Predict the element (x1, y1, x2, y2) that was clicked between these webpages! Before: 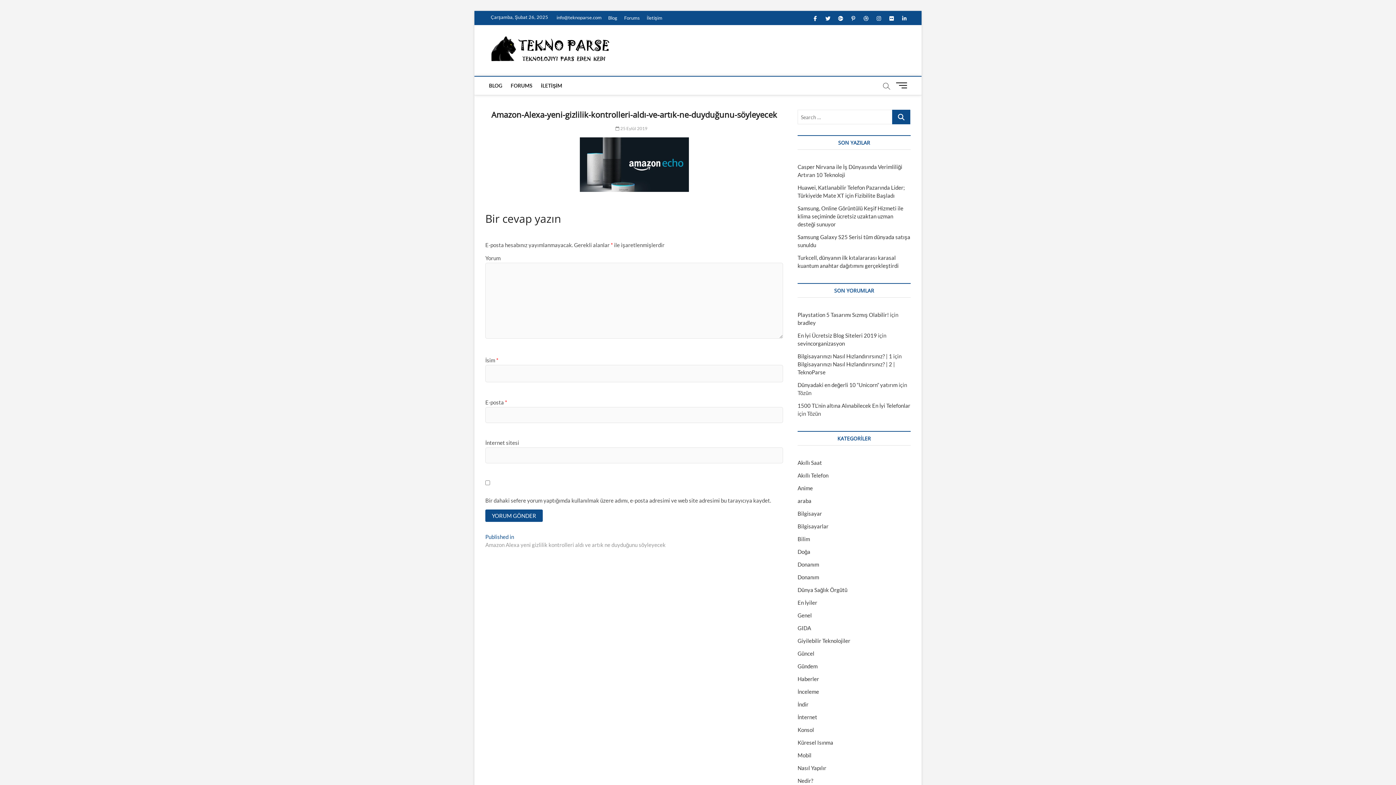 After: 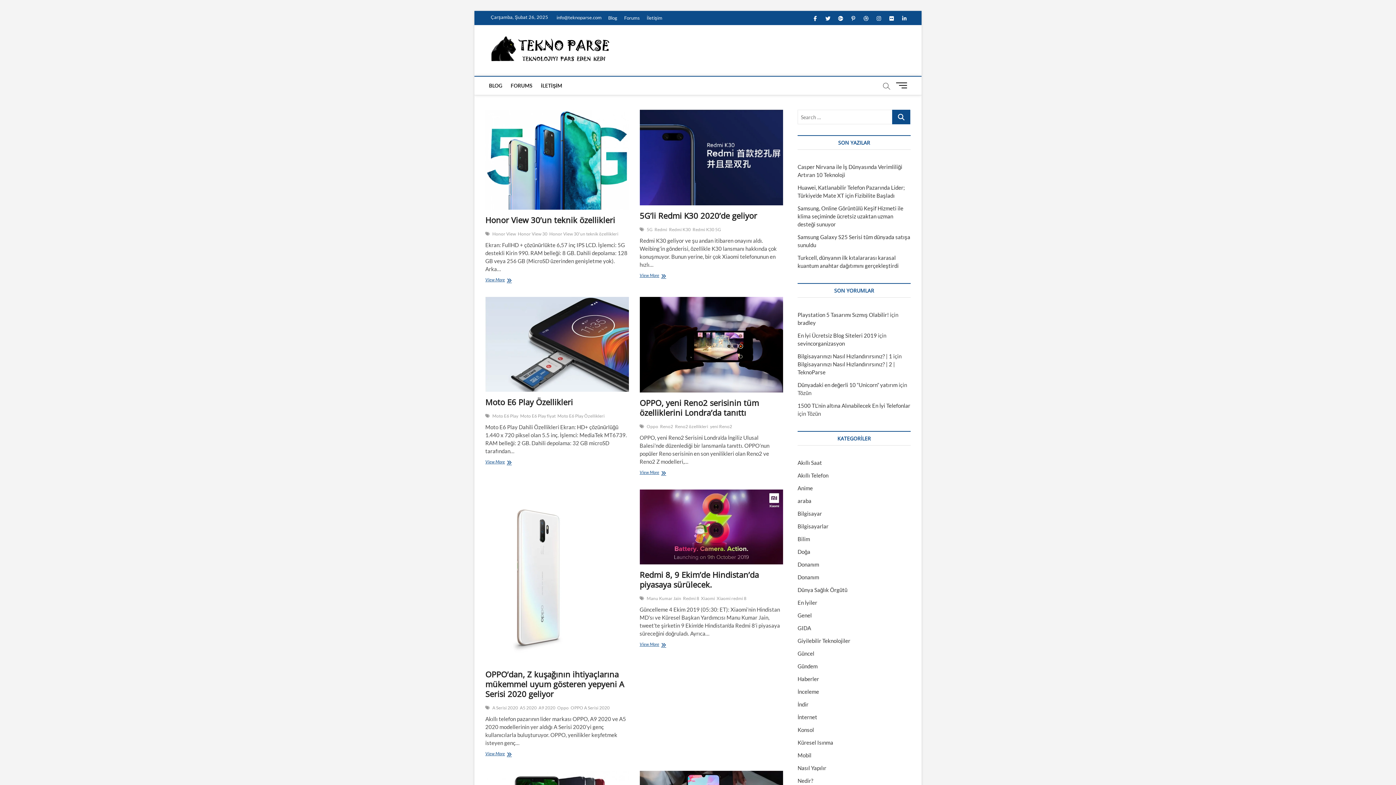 Action: label: Akıllı Telefon bbox: (797, 472, 828, 478)